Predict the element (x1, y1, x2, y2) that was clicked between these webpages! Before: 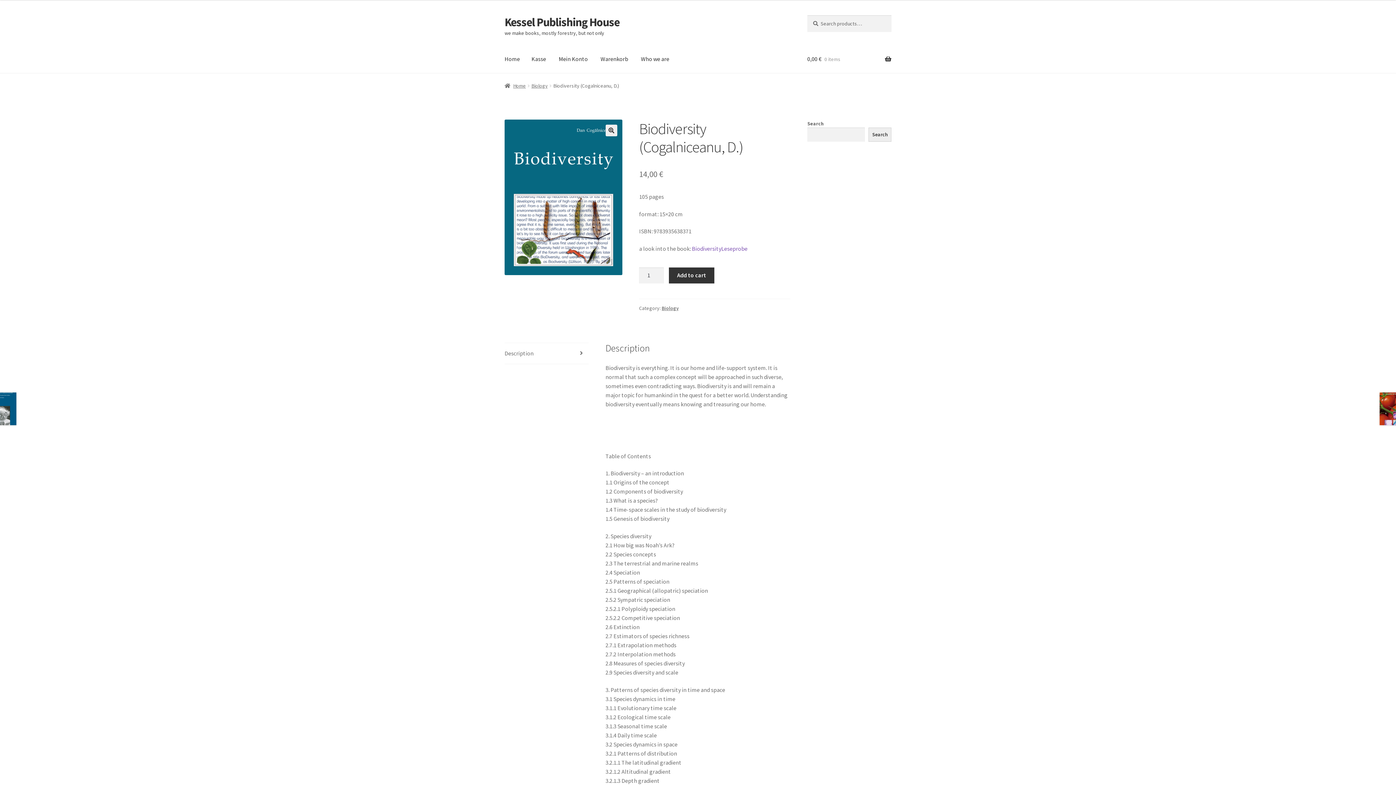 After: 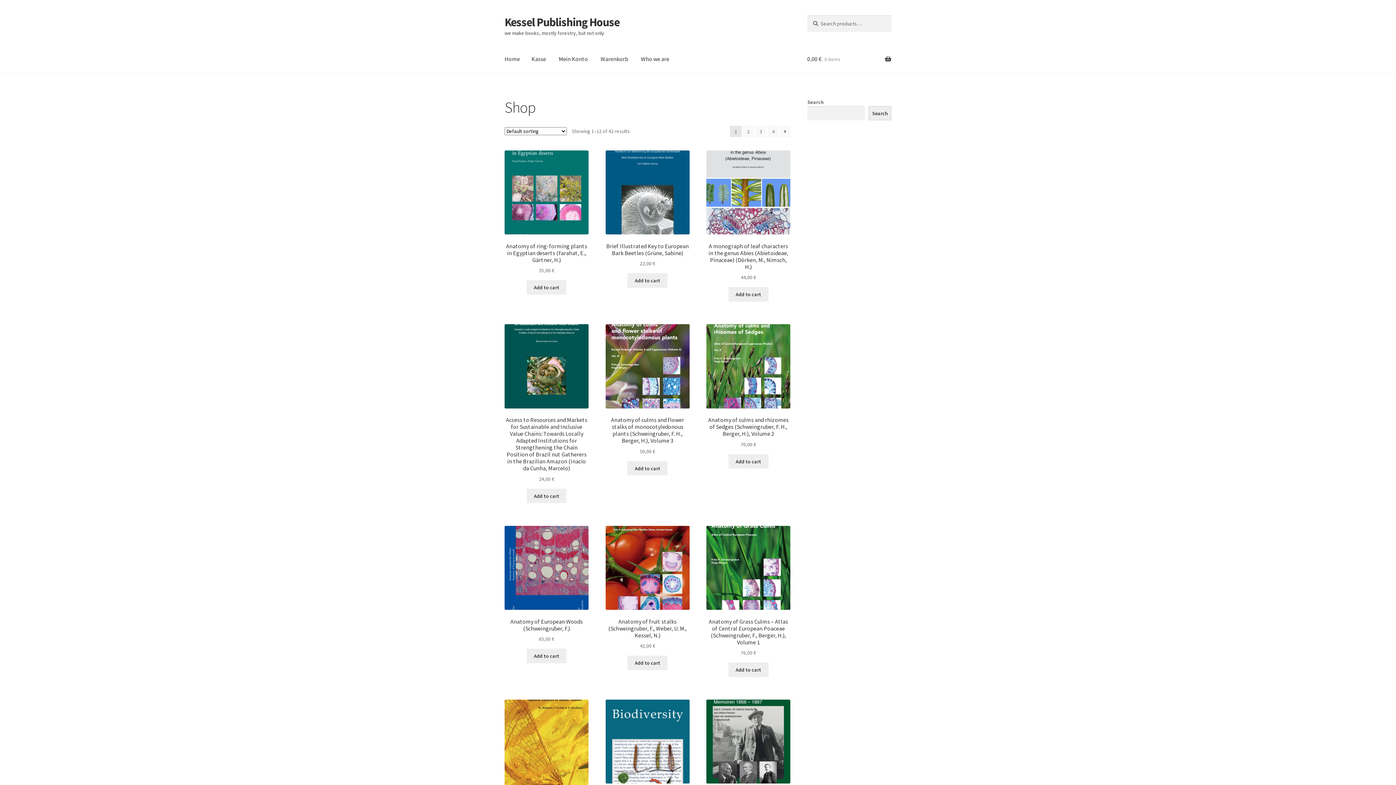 Action: label: Home bbox: (498, 45, 525, 73)